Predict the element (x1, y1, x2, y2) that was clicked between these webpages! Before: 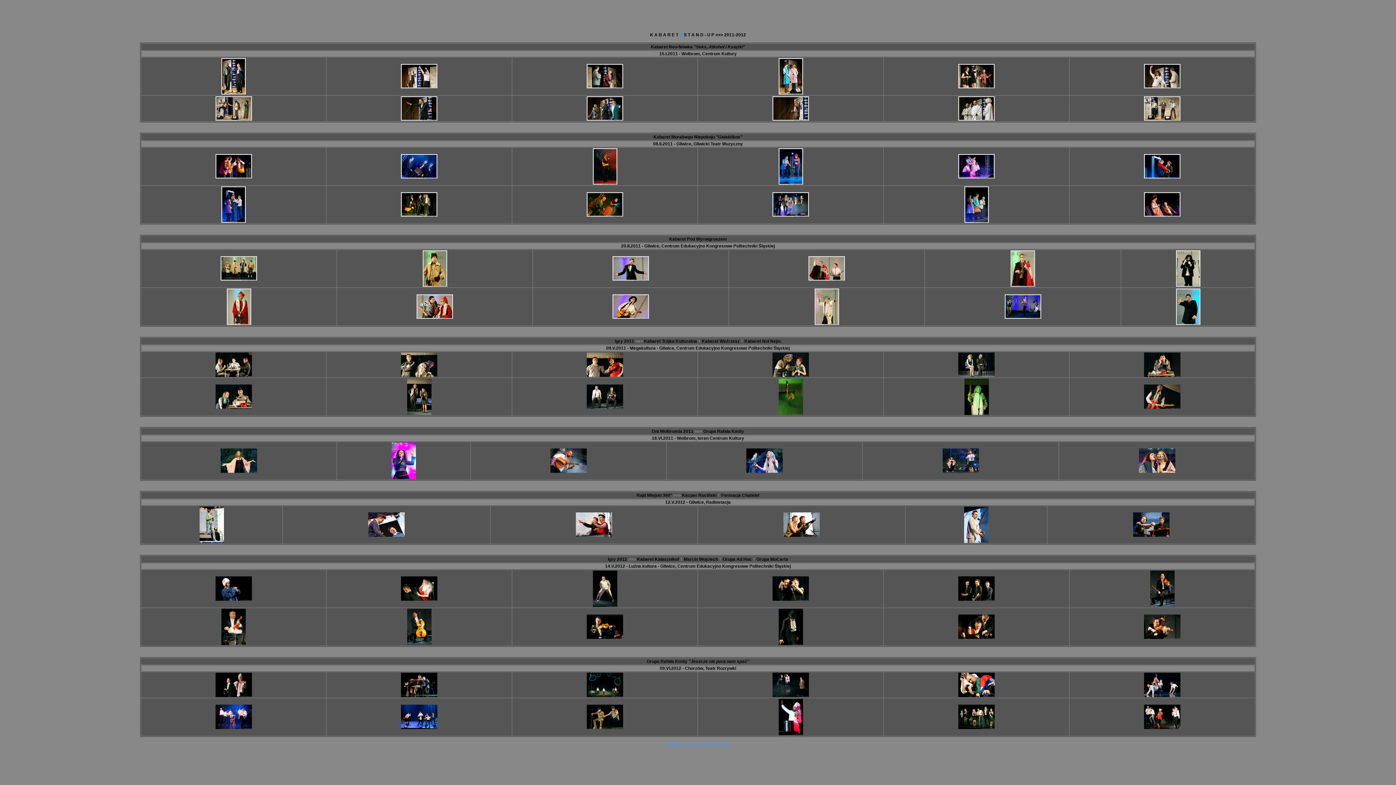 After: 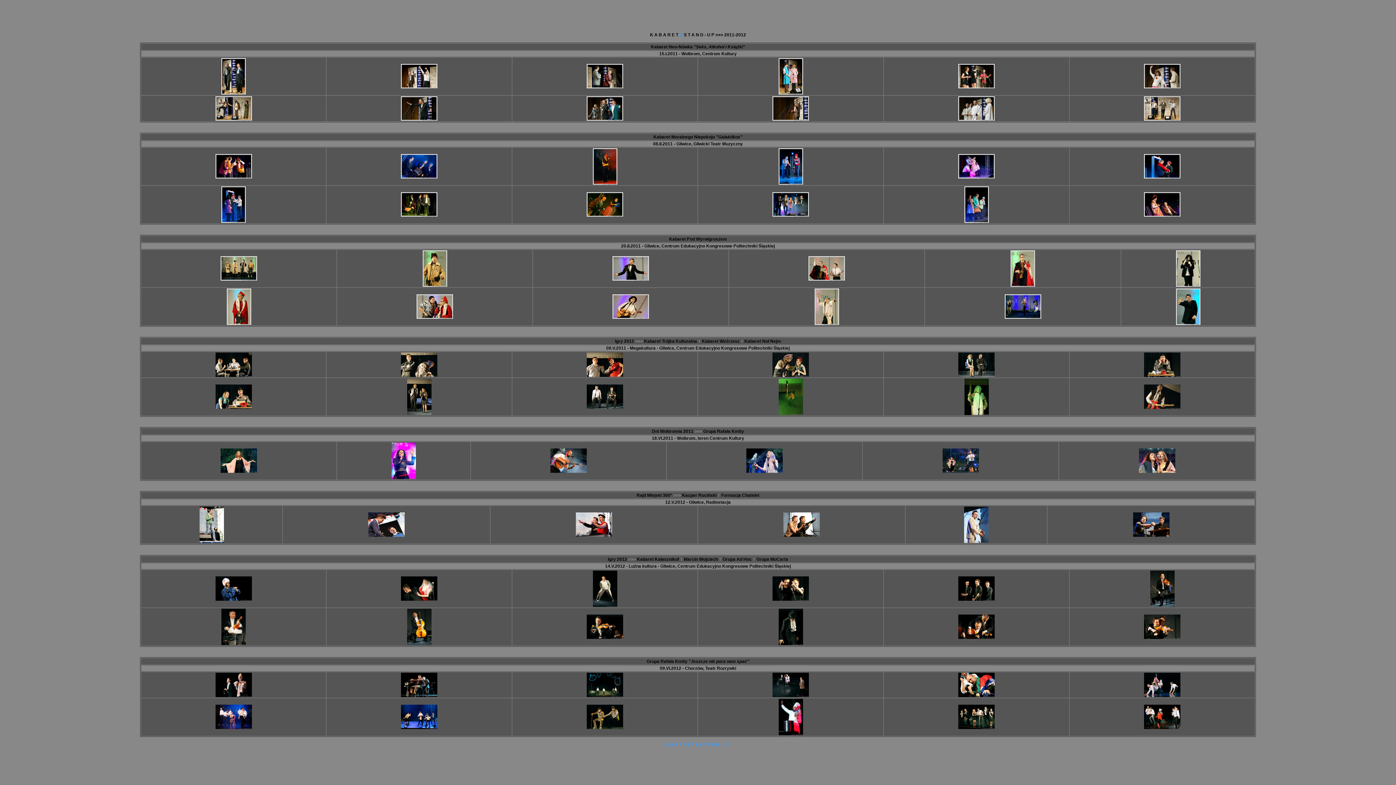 Action: bbox: (401, 373, 437, 378)